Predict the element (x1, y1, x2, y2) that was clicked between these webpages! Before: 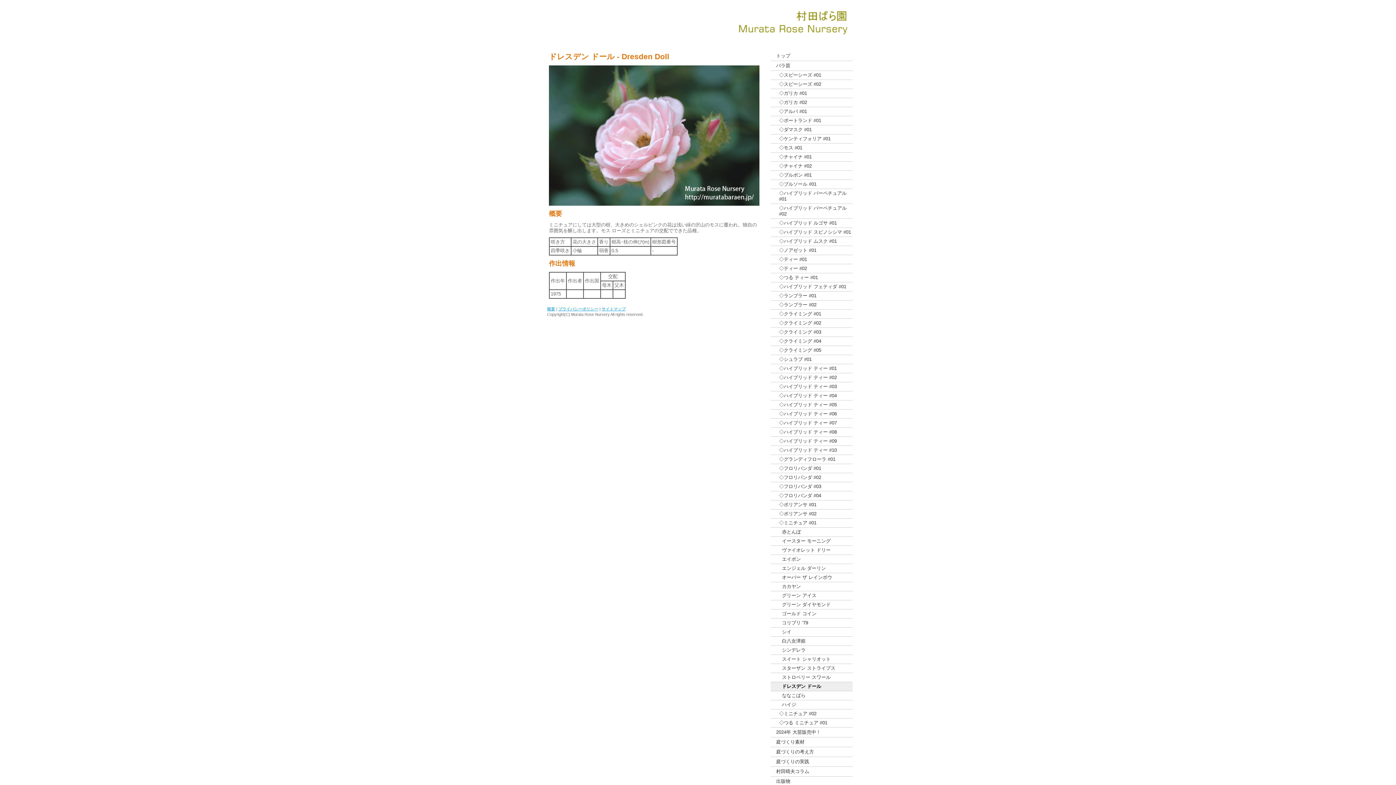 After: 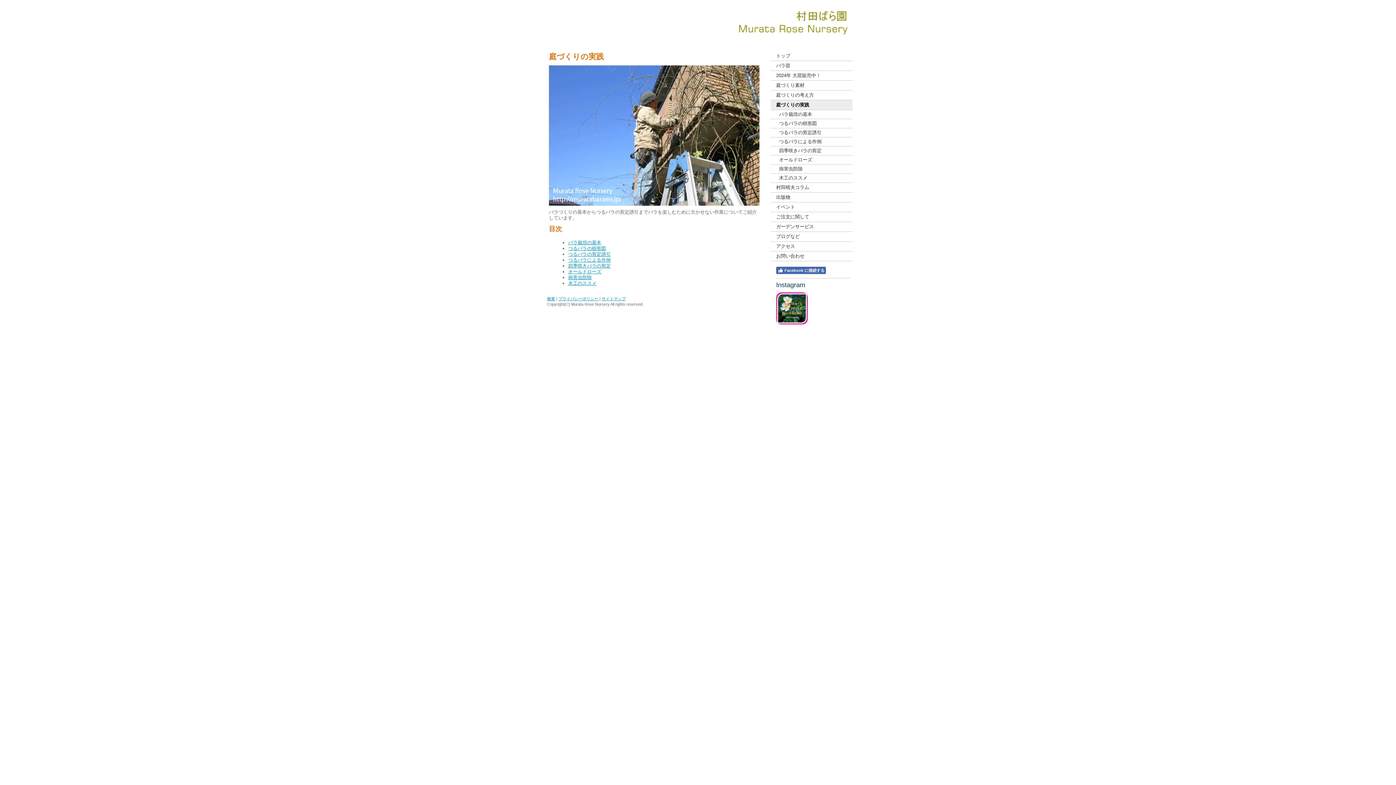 Action: label: 庭づくりの実践 bbox: (770, 757, 852, 767)